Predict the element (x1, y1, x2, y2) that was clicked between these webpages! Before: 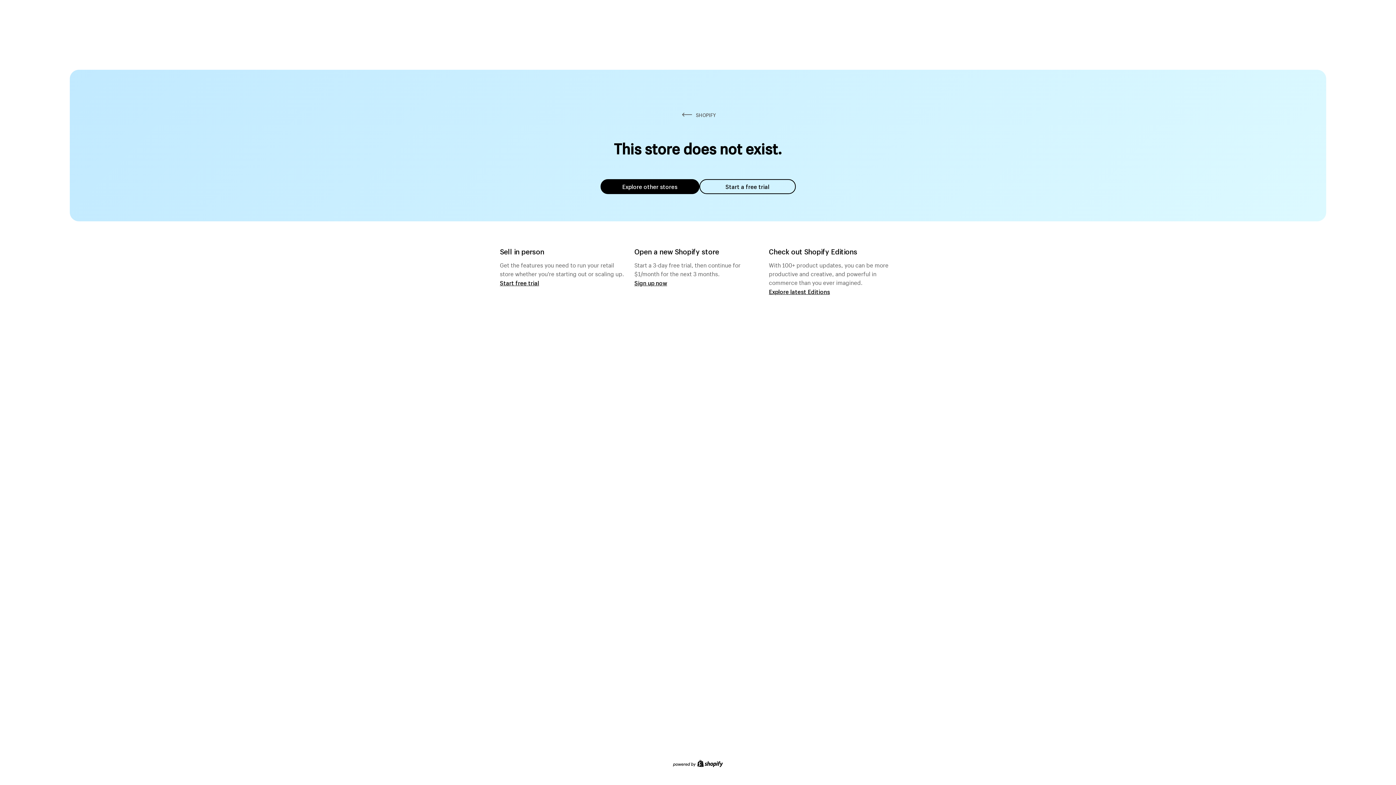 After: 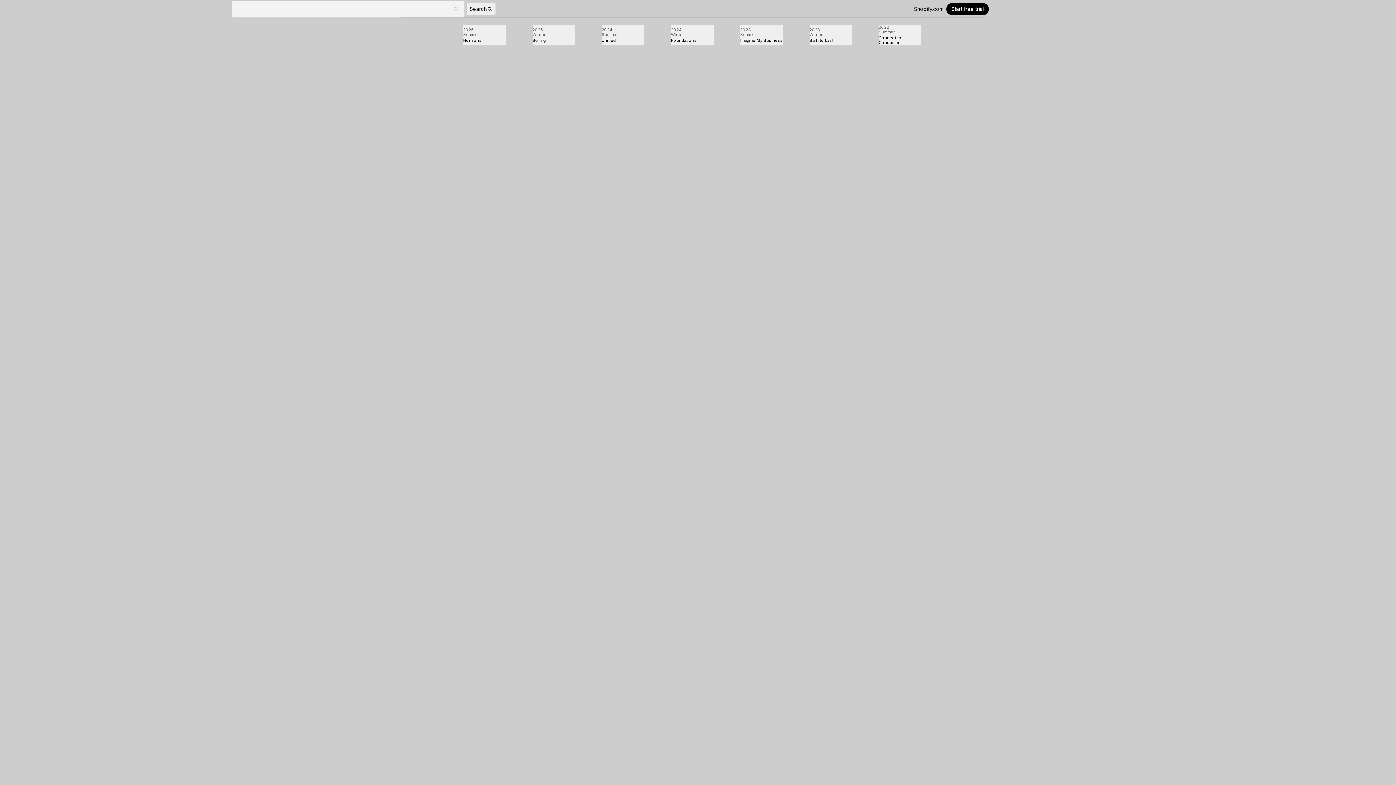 Action: label: Explore latest Editions bbox: (769, 287, 830, 295)